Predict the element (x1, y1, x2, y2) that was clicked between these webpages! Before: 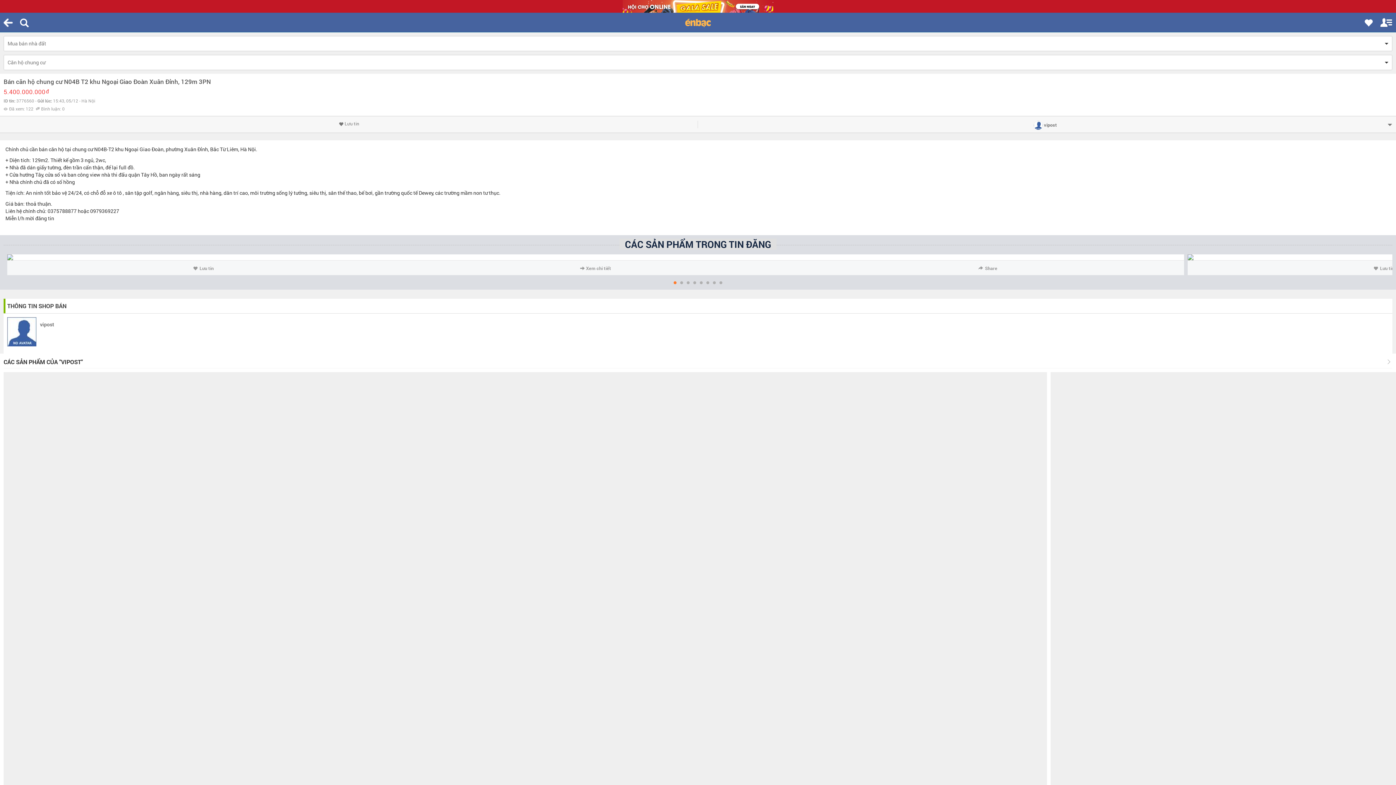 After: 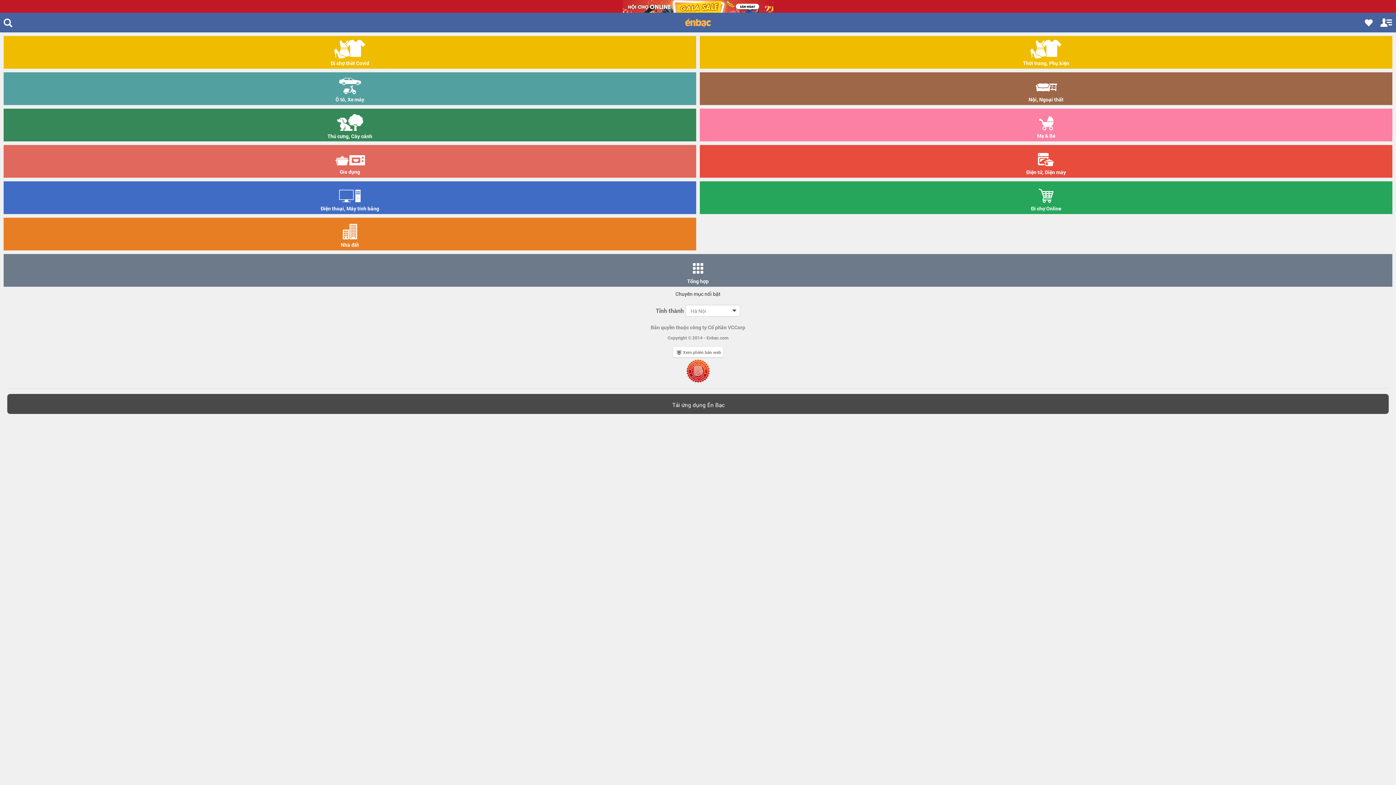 Action: bbox: (685, 18, 710, 27)